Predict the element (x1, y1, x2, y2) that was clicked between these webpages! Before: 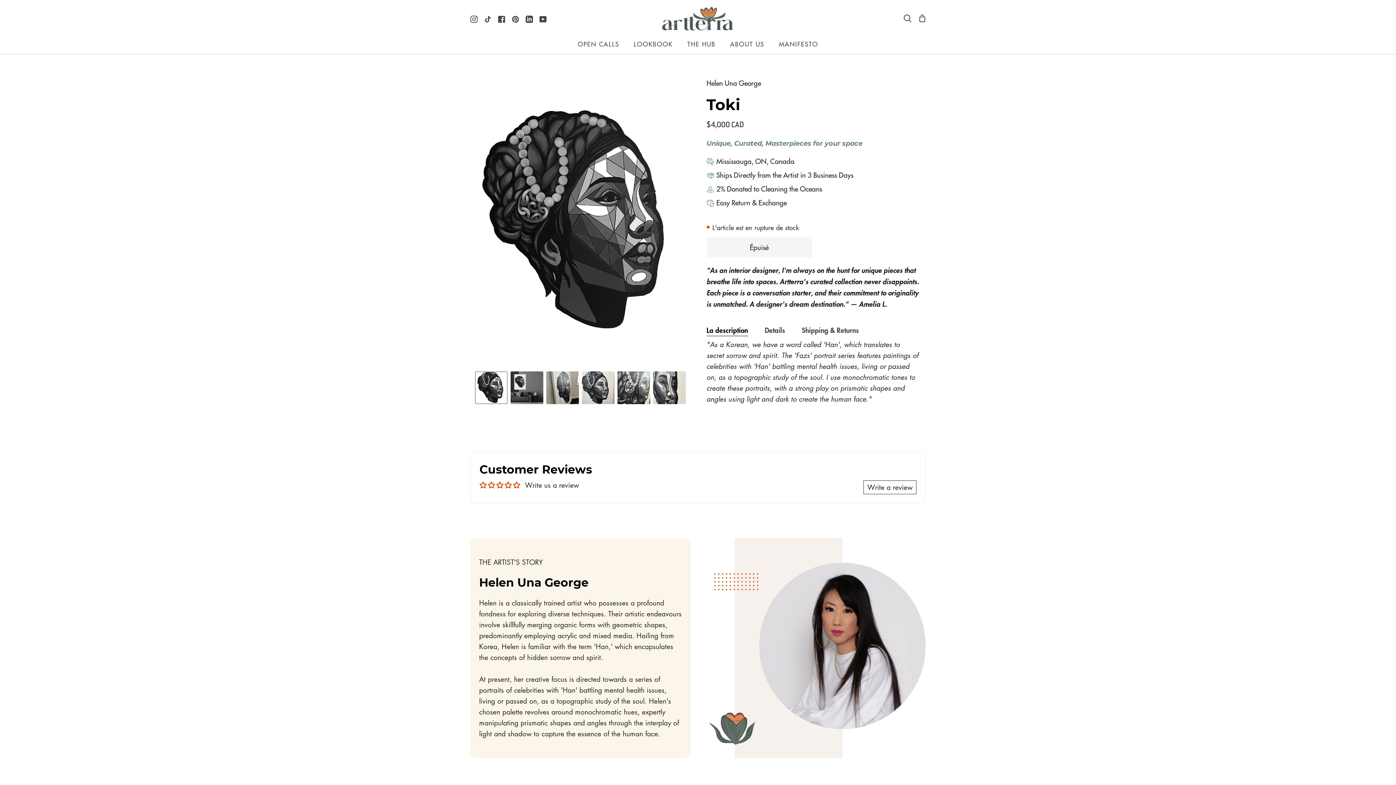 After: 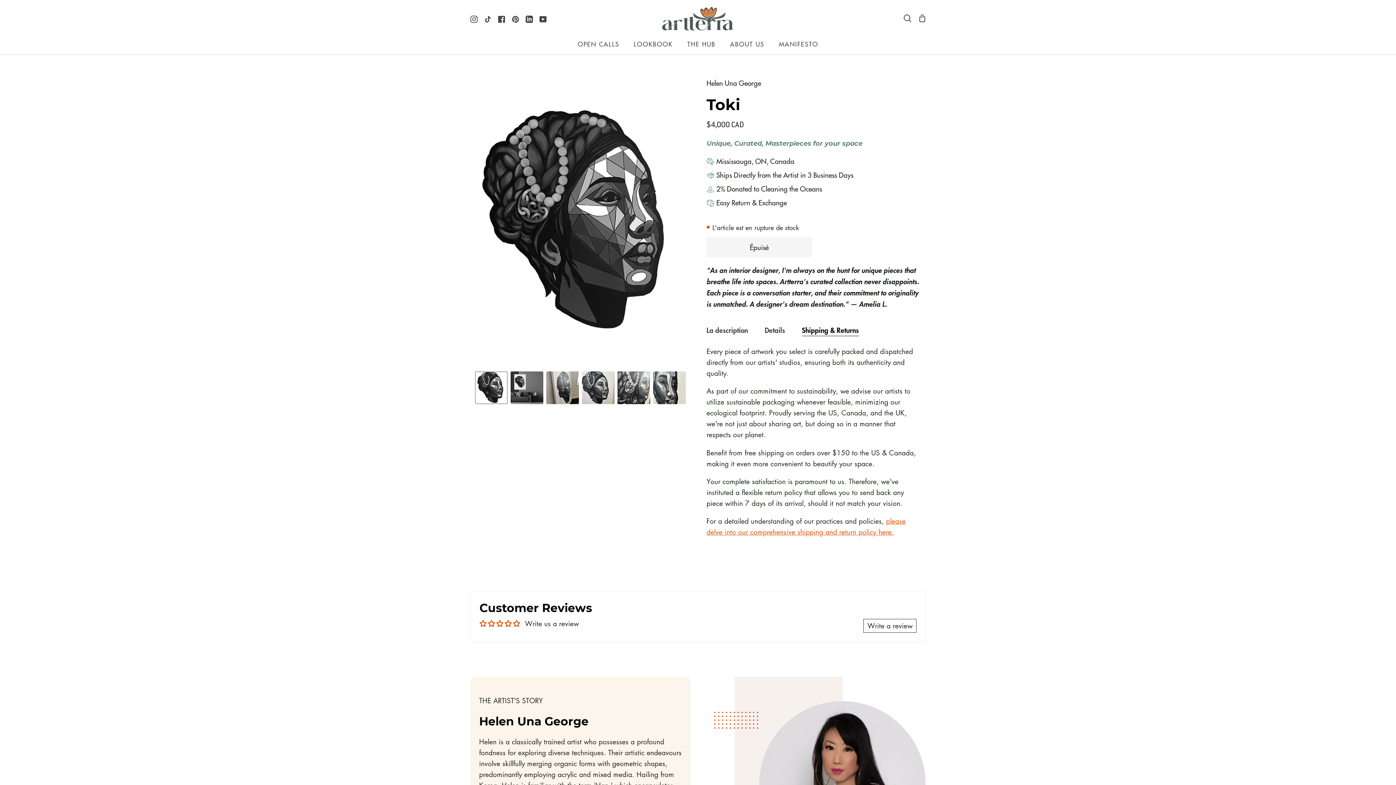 Action: label: Shipping & Returns bbox: (802, 321, 859, 336)